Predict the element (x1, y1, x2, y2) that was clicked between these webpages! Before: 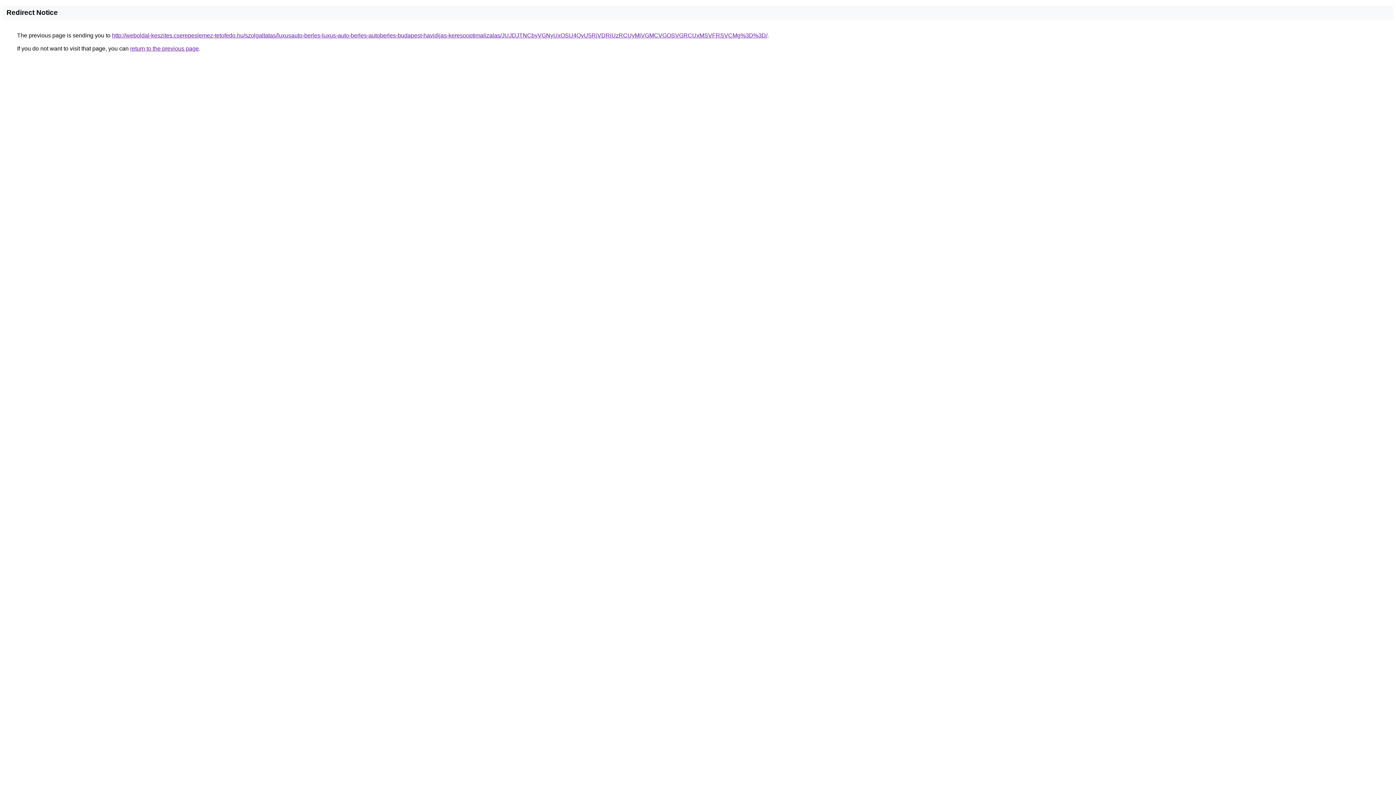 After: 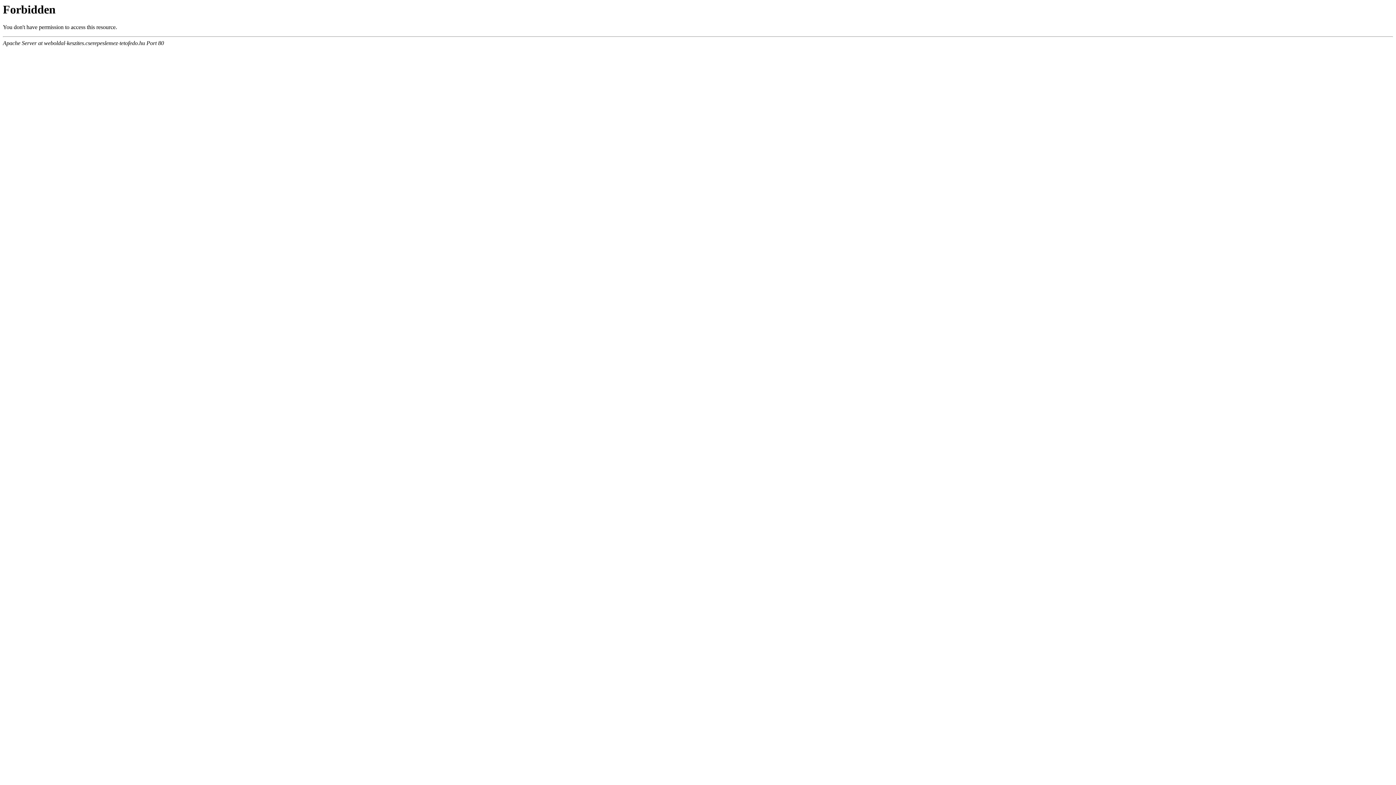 Action: label: http://weboldal-keszites.cserepeslemez-tetofedo.hu/szolgaltatas/luxusauto-berles-luxus-auto-berles-autoberles-budapest-havidijas-keresooptimalizalas/JUJDJTNCbyVGNyUxOSU4QyU5RiVDRiUzRCUyMiVGMCVGOSVGRCUxMSVFRSVCMg%3D%3D/ bbox: (112, 32, 767, 38)